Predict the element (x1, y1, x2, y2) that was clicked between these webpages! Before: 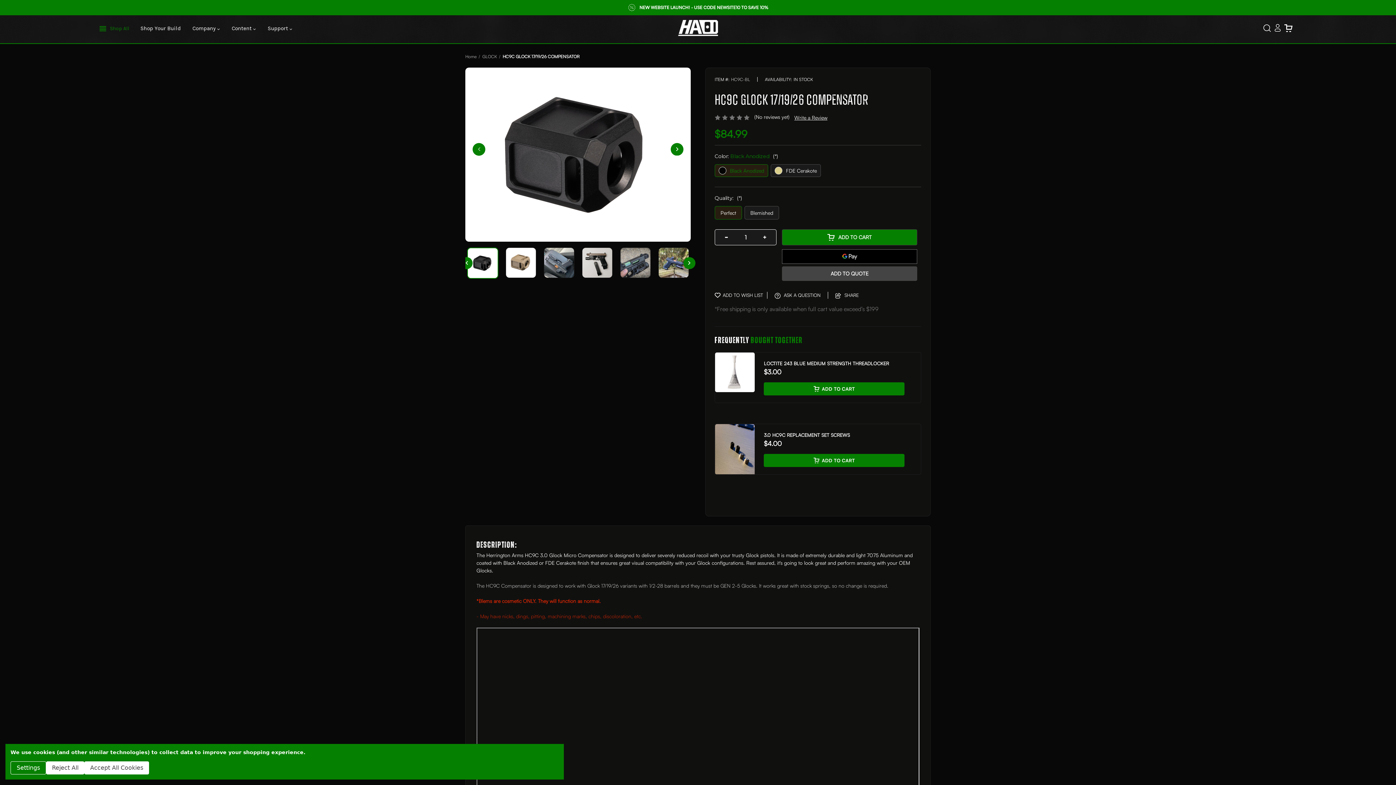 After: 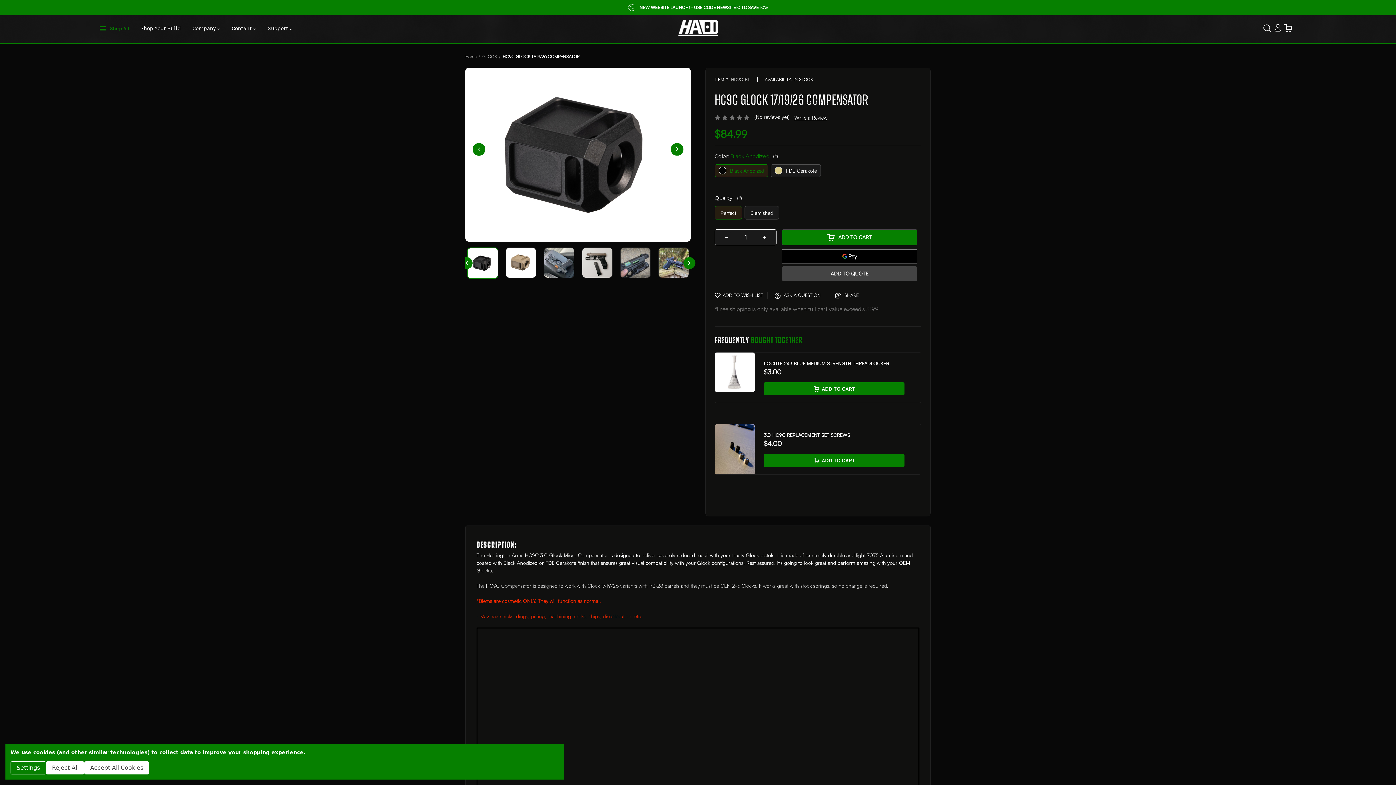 Action: bbox: (467, 247, 498, 278)